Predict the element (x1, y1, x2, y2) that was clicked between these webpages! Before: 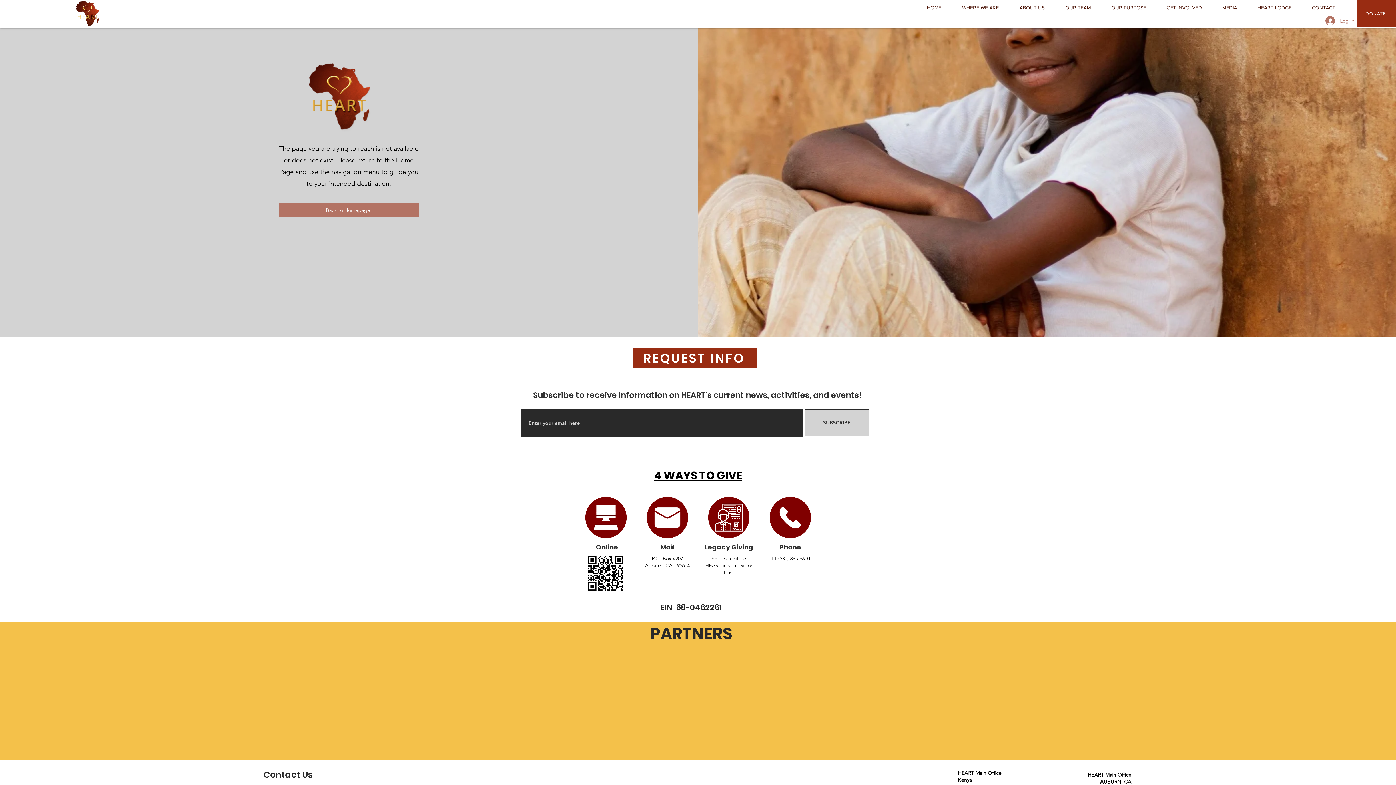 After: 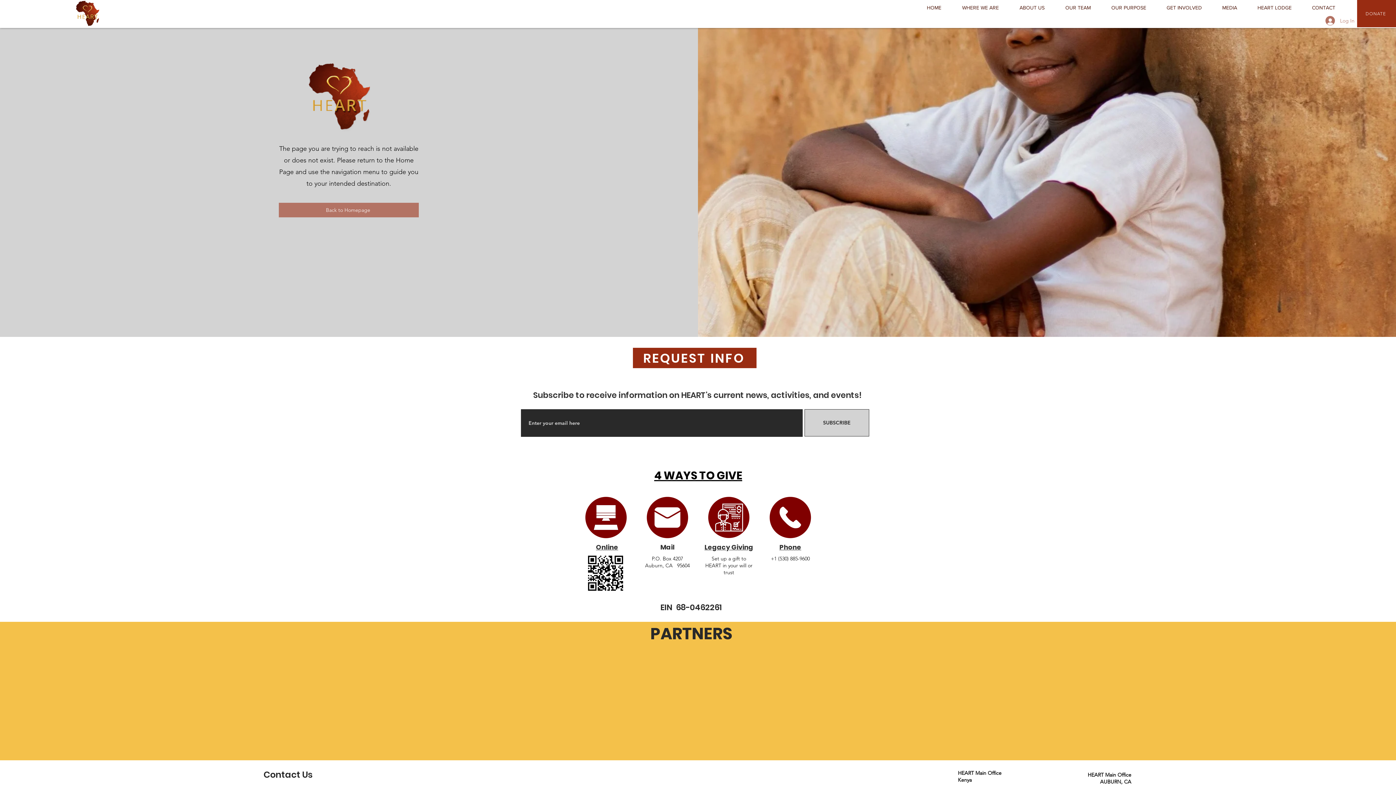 Action: bbox: (580, 492, 632, 543)